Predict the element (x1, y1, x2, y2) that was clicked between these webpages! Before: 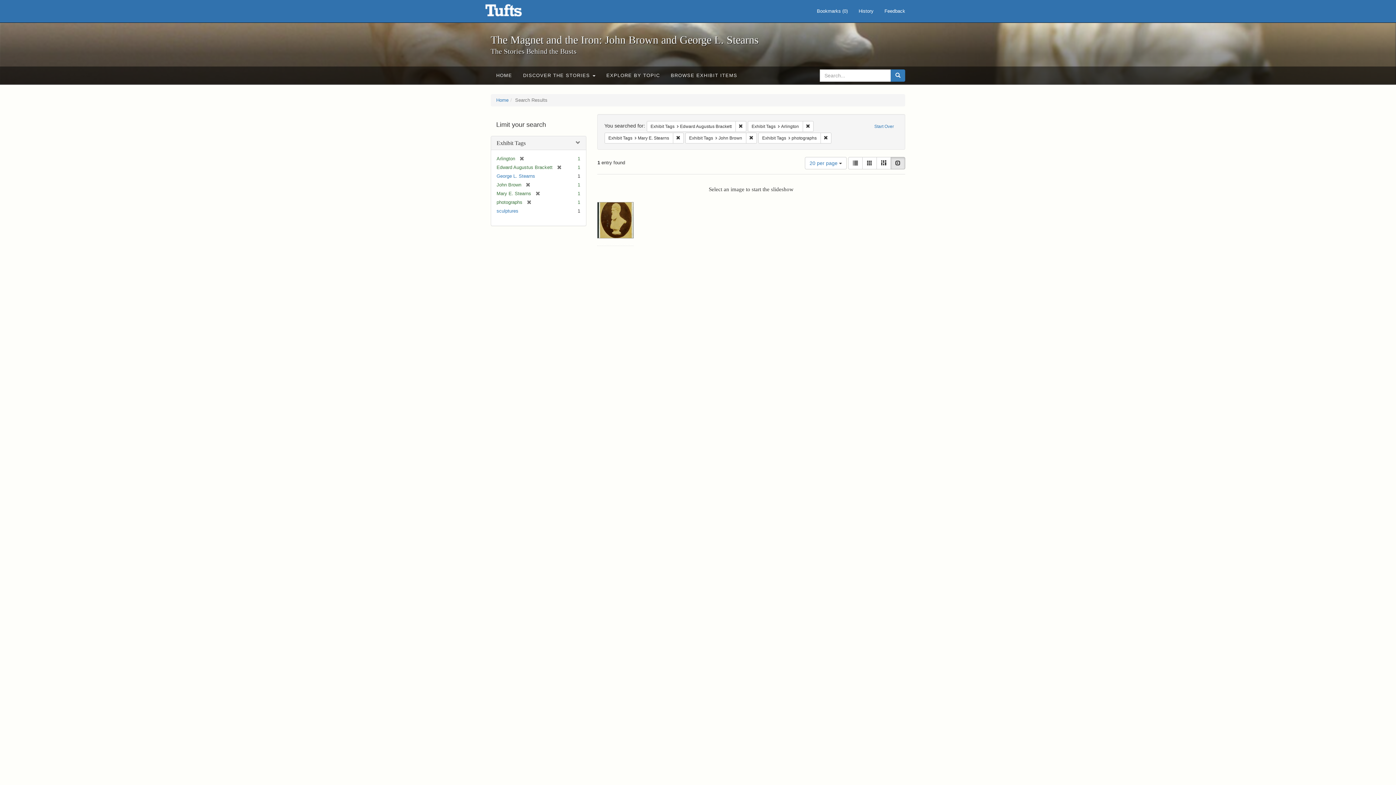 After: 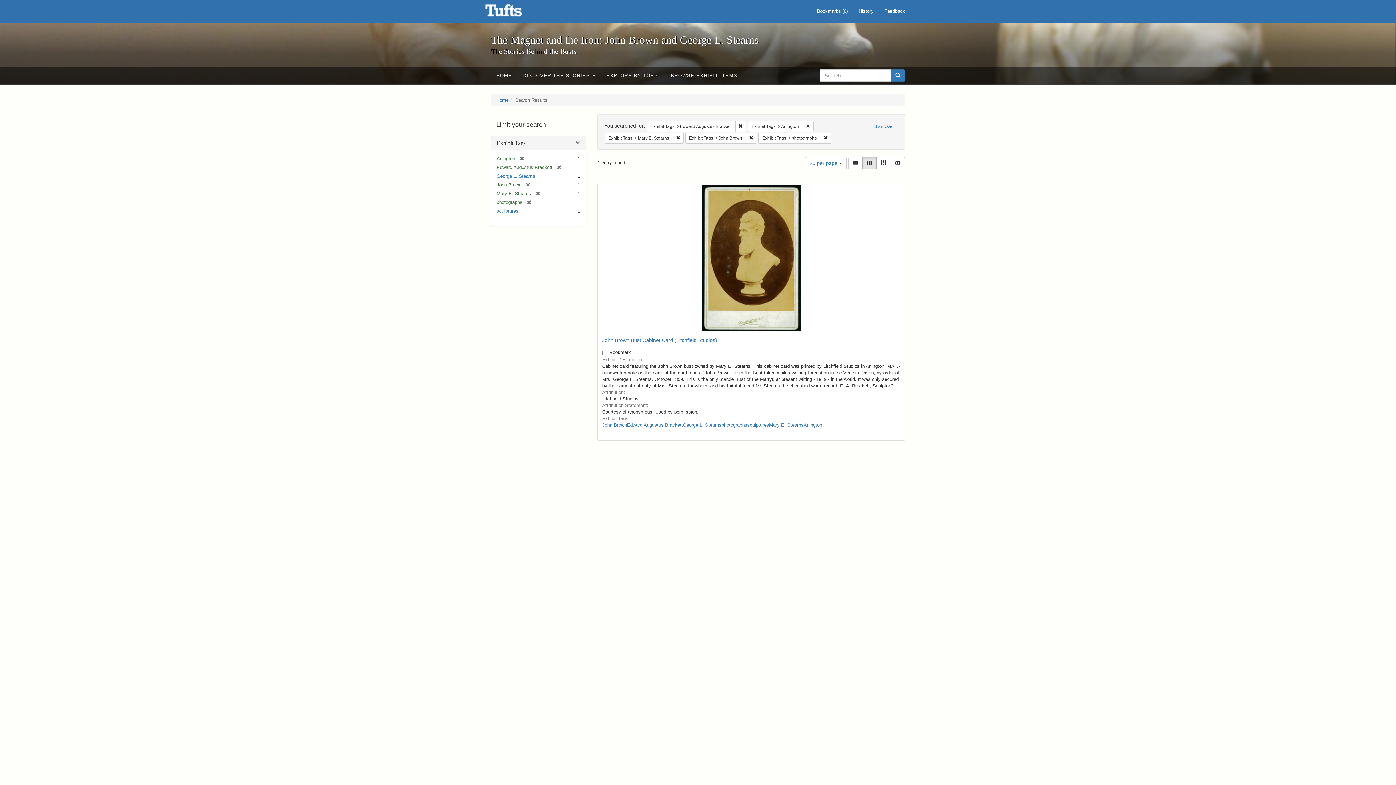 Action: label: Gallery bbox: (862, 157, 877, 169)